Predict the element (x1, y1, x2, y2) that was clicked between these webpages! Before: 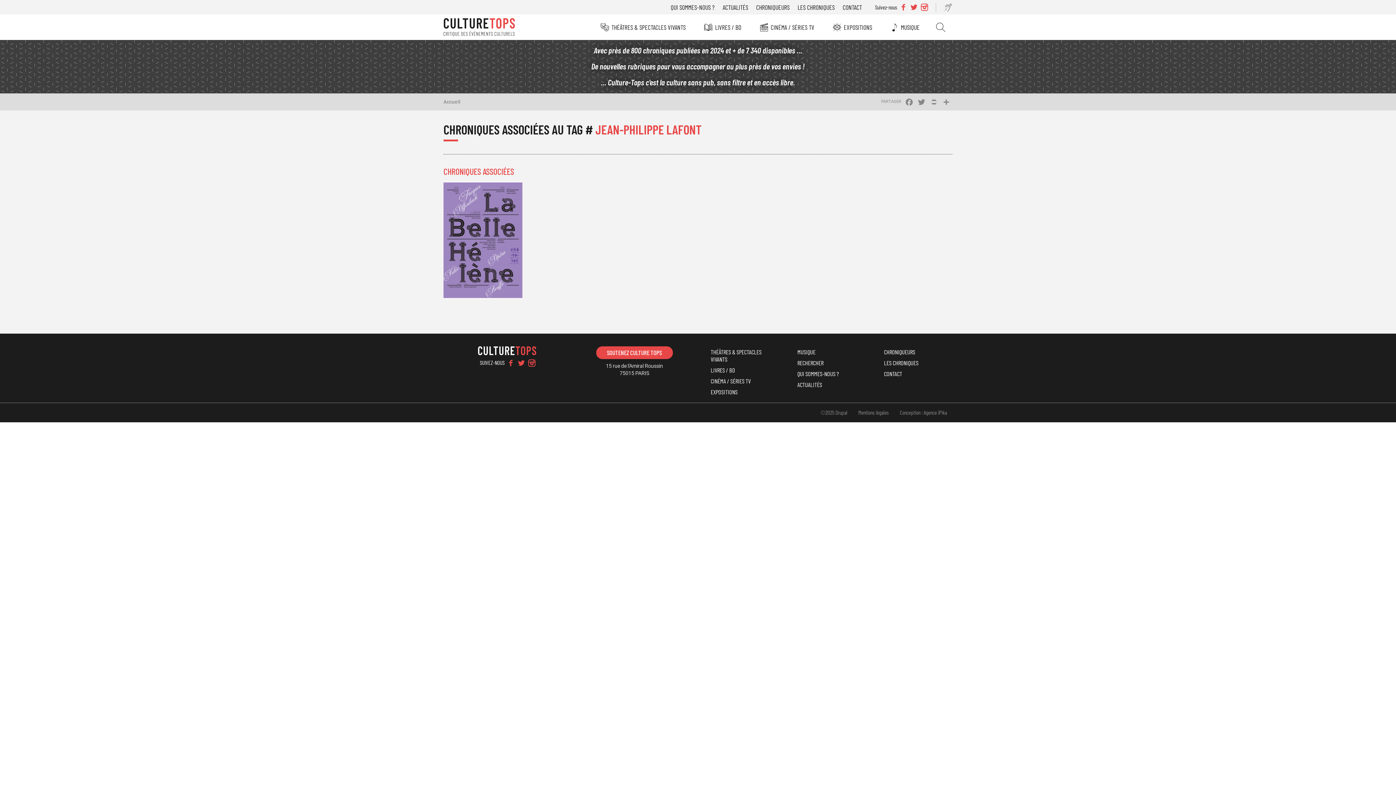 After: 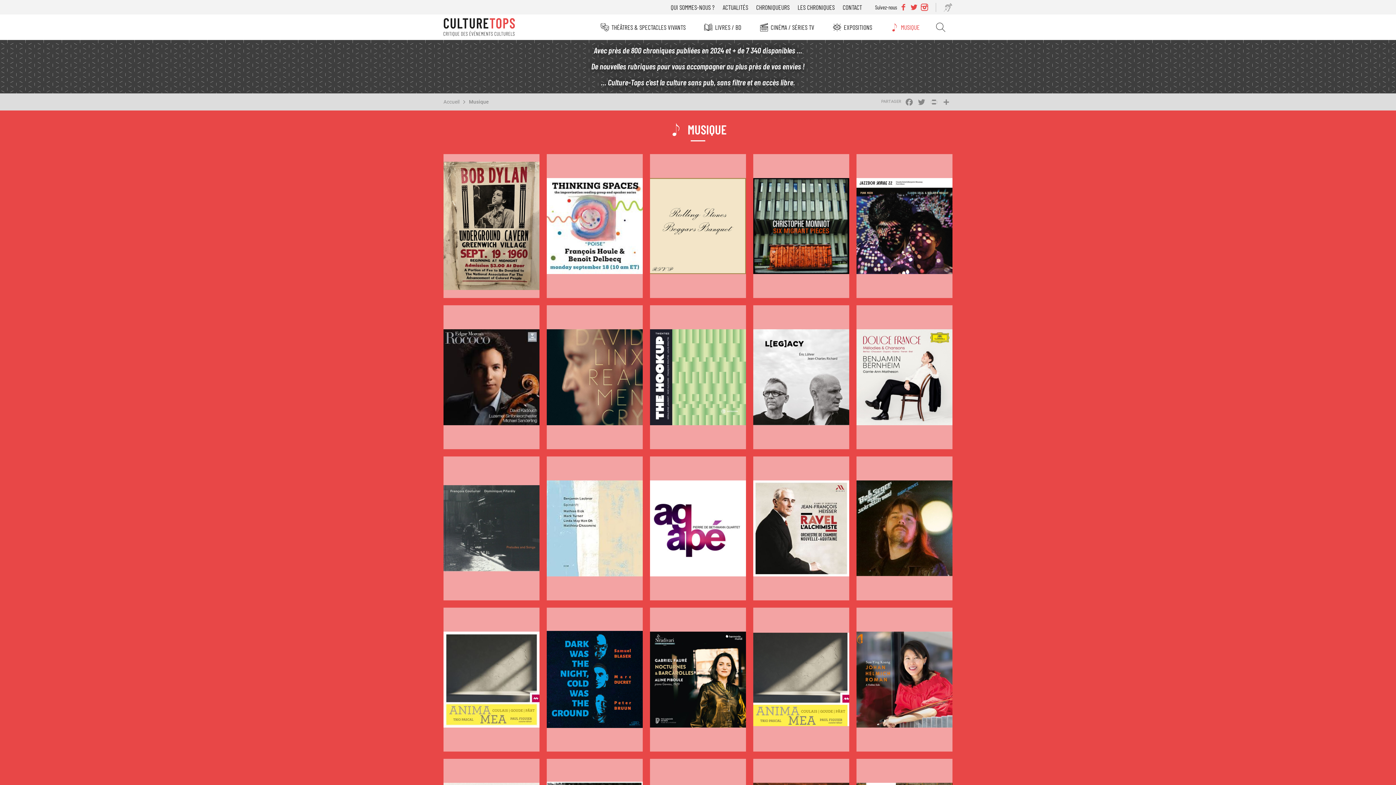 Action: bbox: (797, 346, 866, 357) label: MUSIQUE